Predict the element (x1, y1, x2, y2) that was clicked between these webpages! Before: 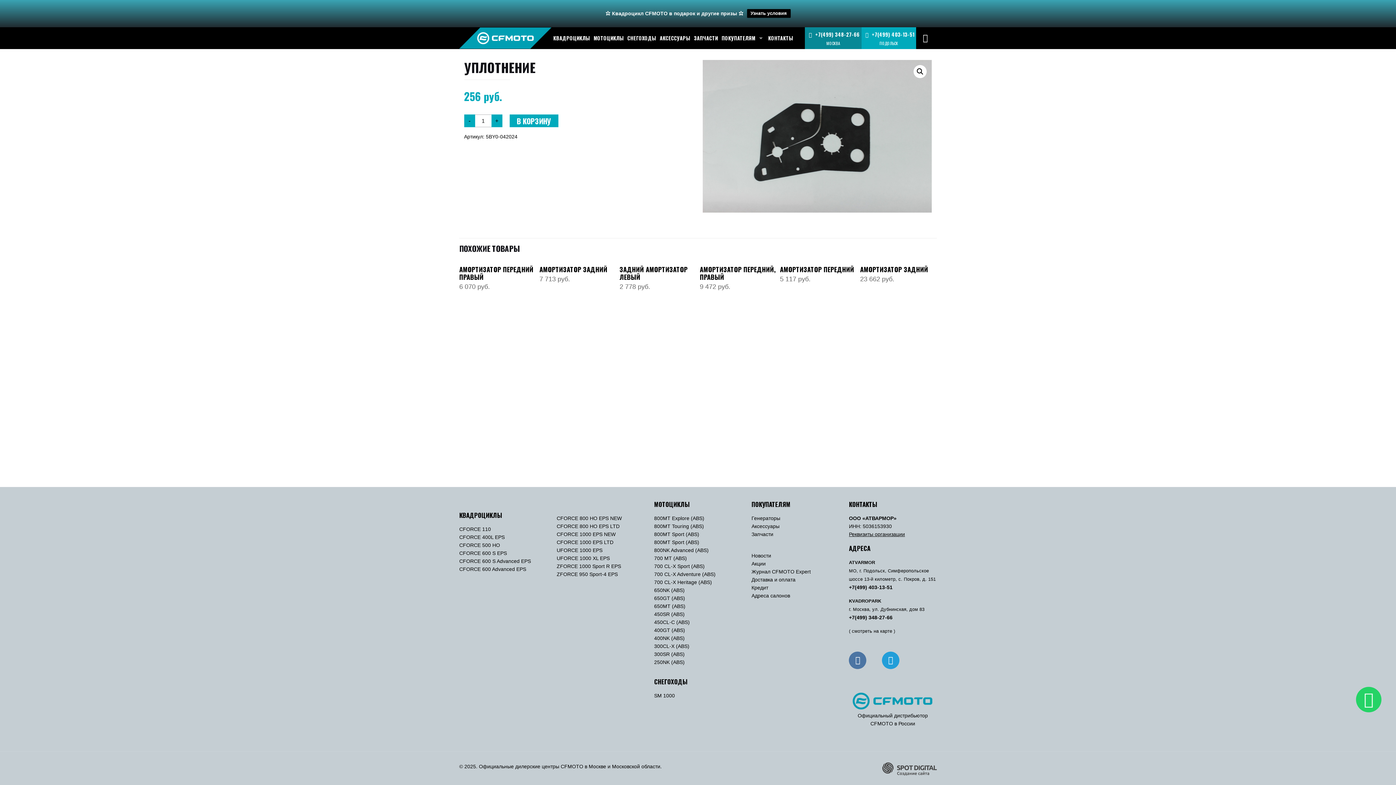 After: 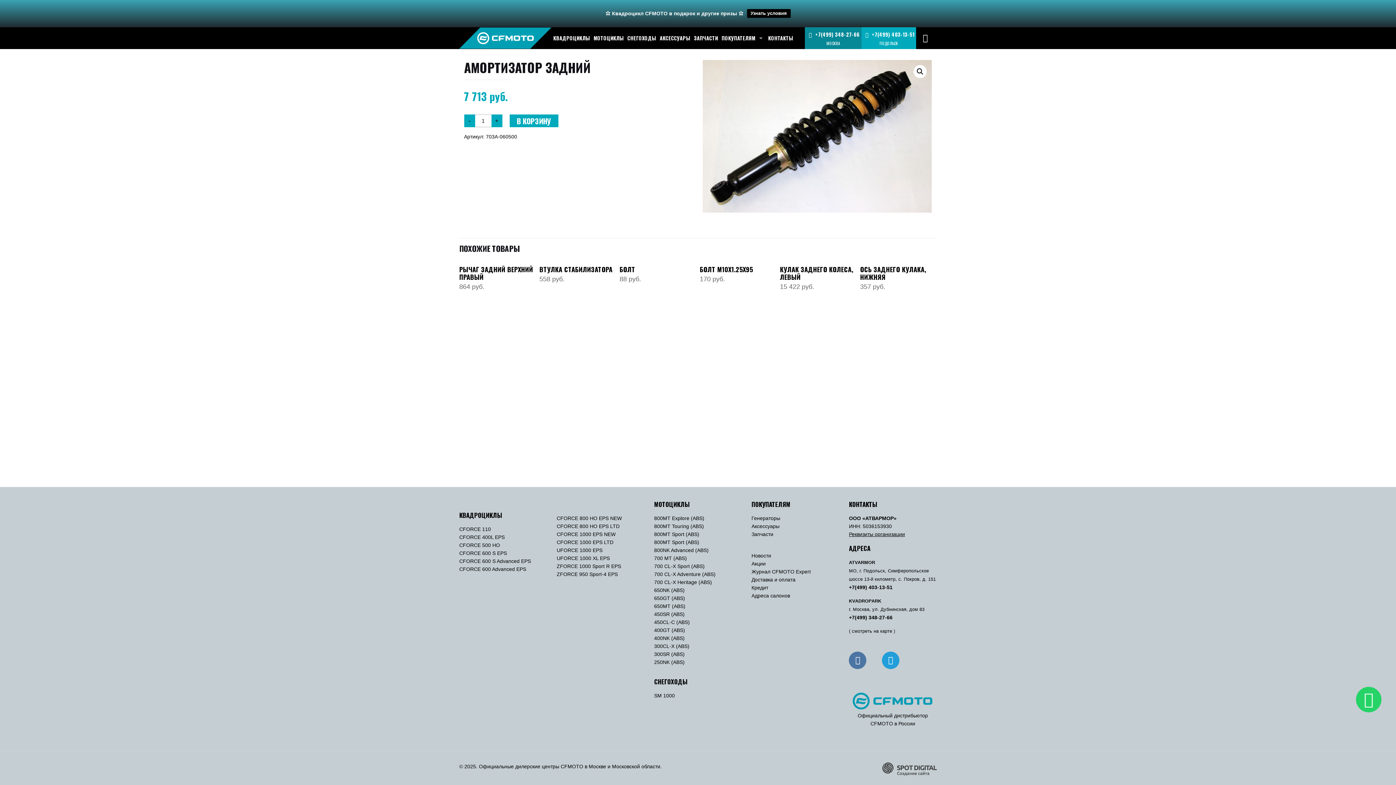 Action: label: АМОРТИЗАТОР ЗАДНИЙ bbox: (539, 265, 615, 273)